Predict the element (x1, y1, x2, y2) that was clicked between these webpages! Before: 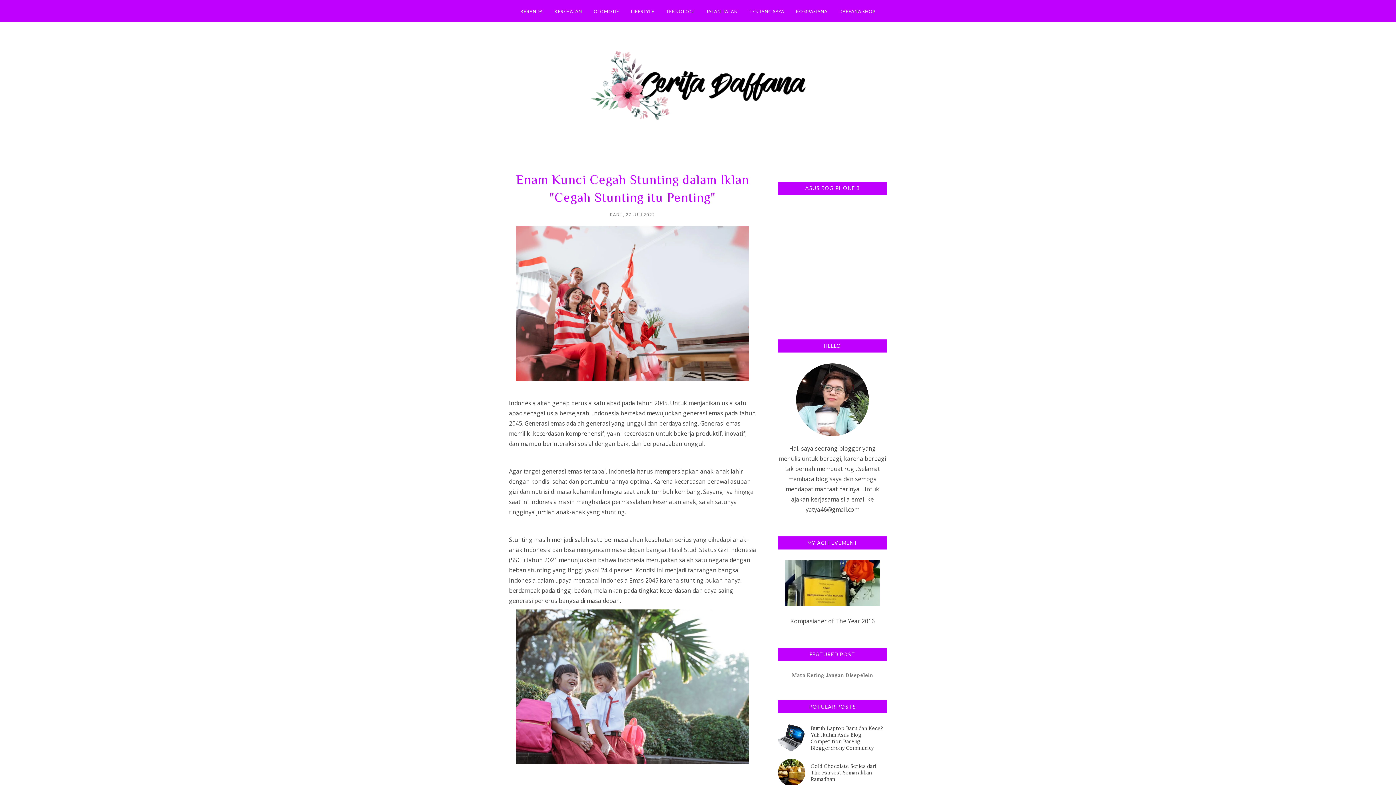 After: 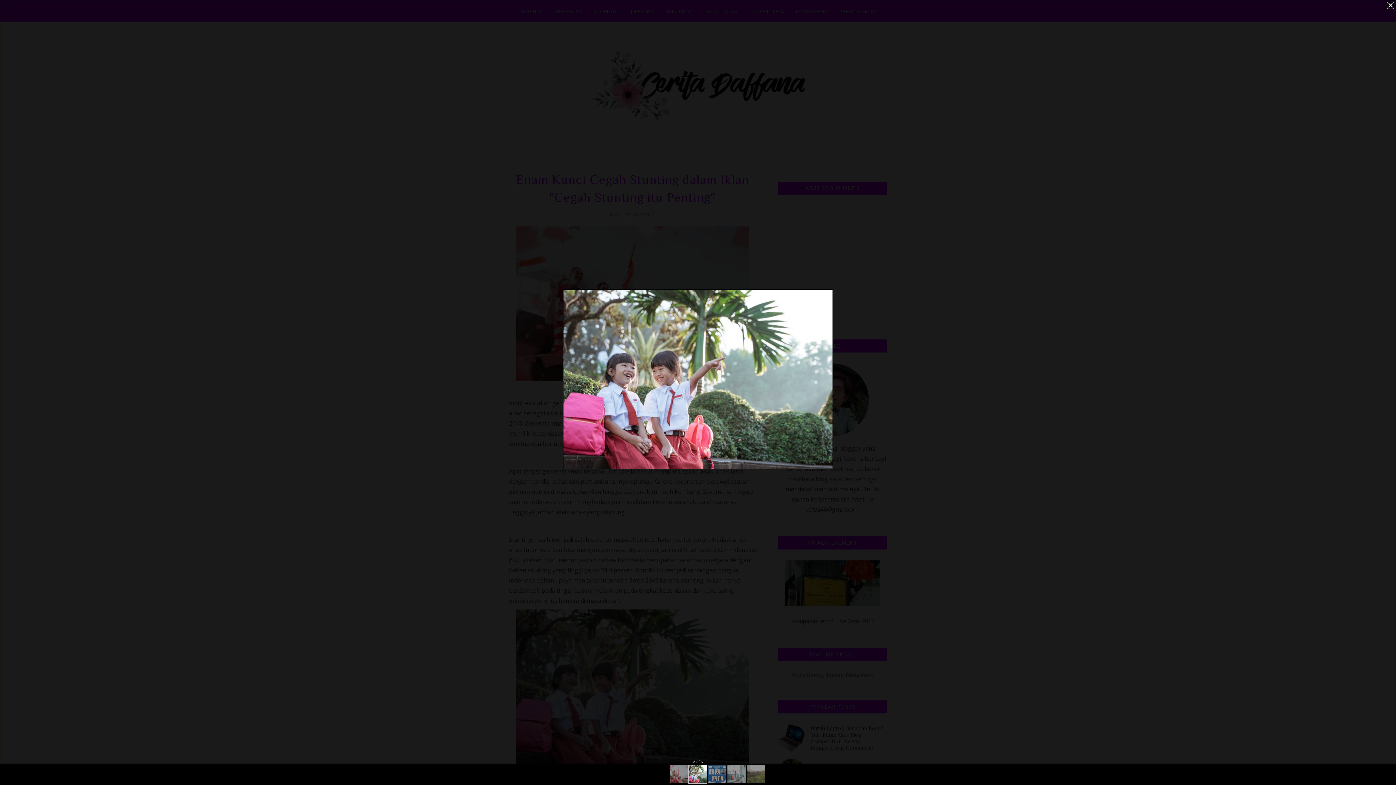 Action: bbox: (516, 758, 749, 766)